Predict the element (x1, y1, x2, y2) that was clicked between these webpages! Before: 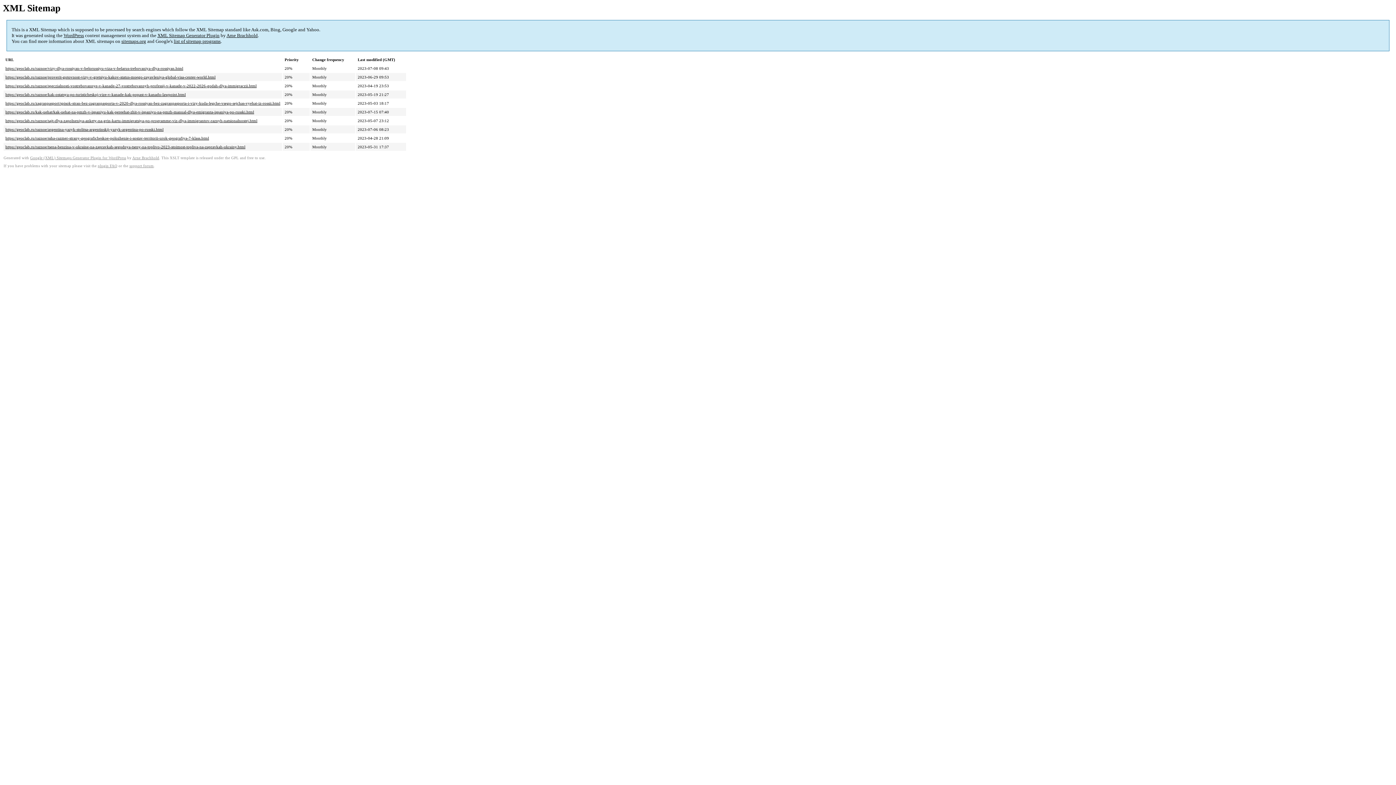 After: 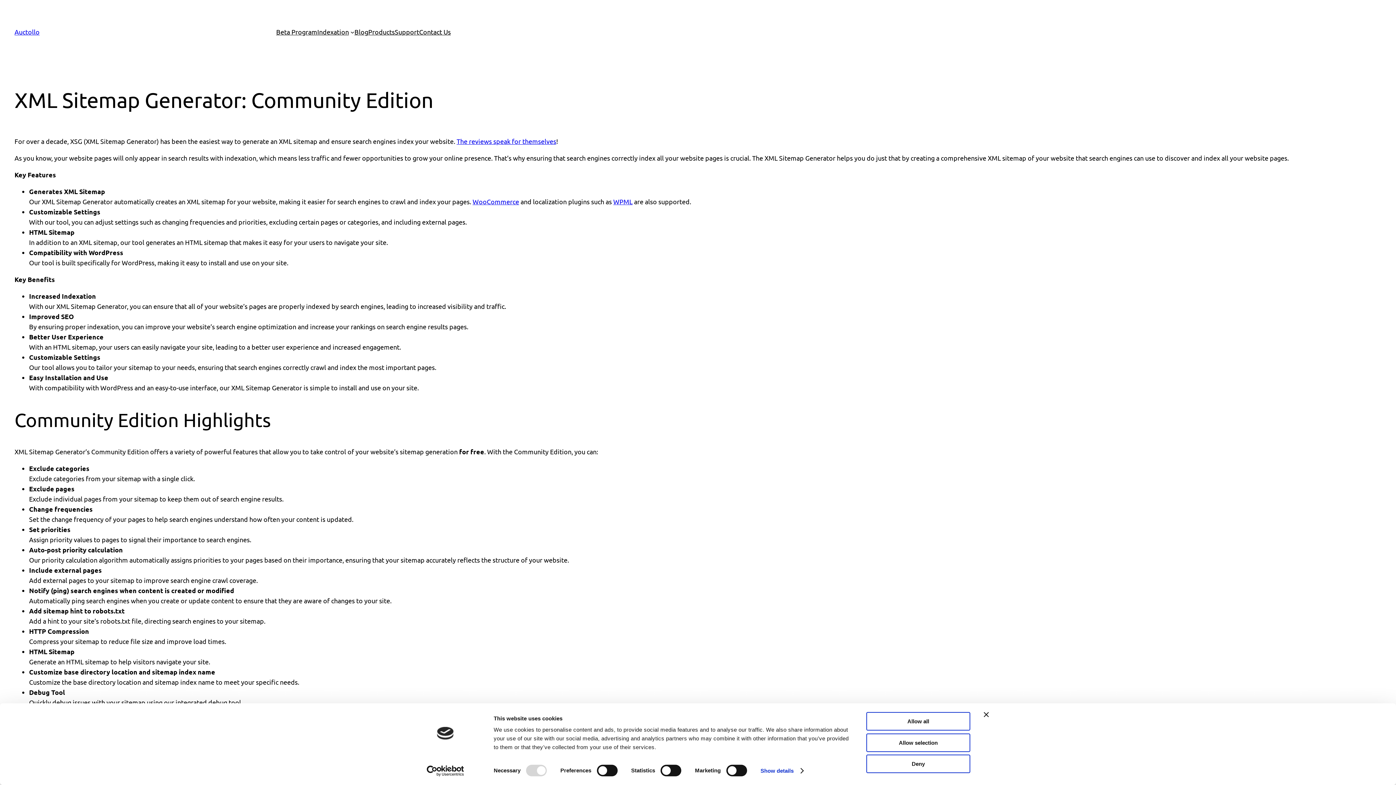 Action: label: XML Sitemap Generator Plugin bbox: (157, 32, 219, 38)